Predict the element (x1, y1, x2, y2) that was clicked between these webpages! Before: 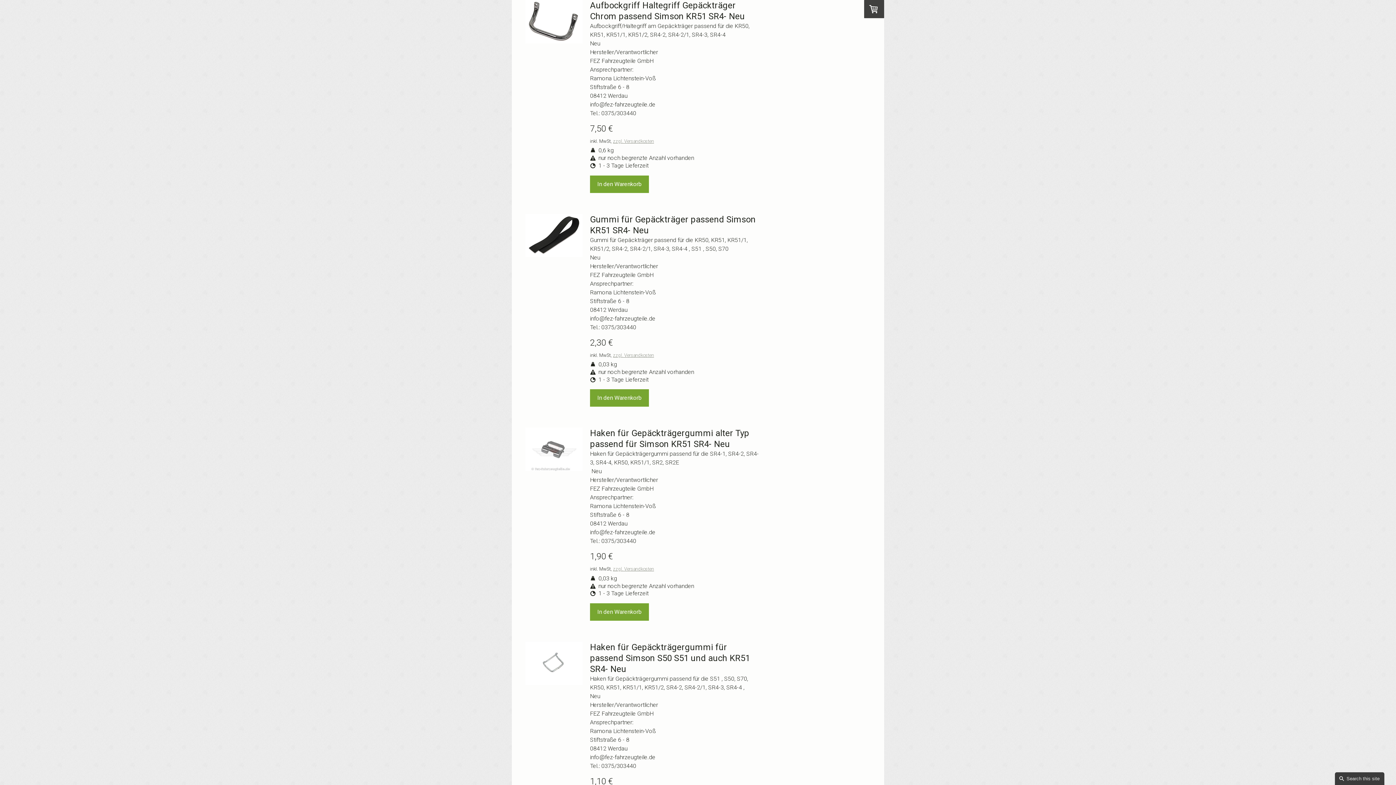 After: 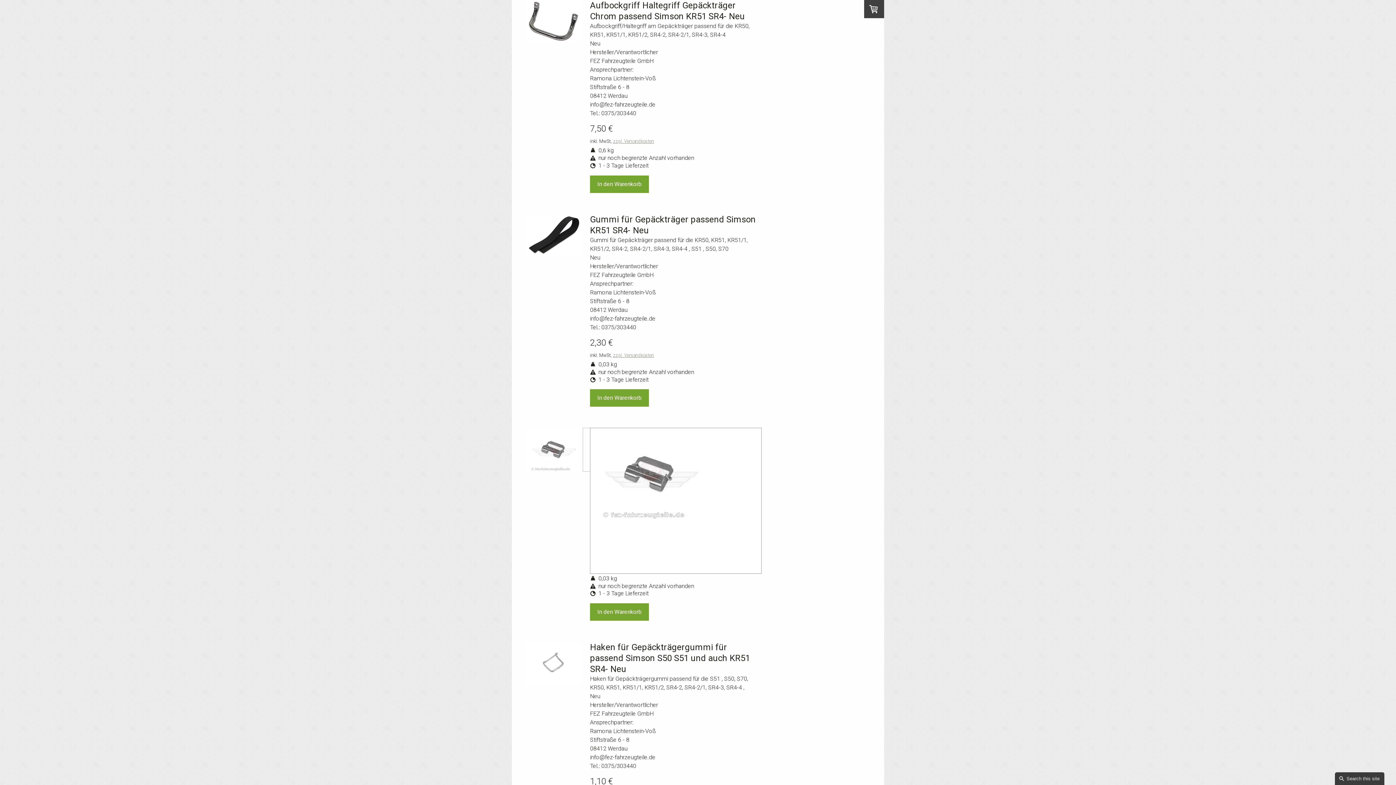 Action: bbox: (525, 428, 582, 473)